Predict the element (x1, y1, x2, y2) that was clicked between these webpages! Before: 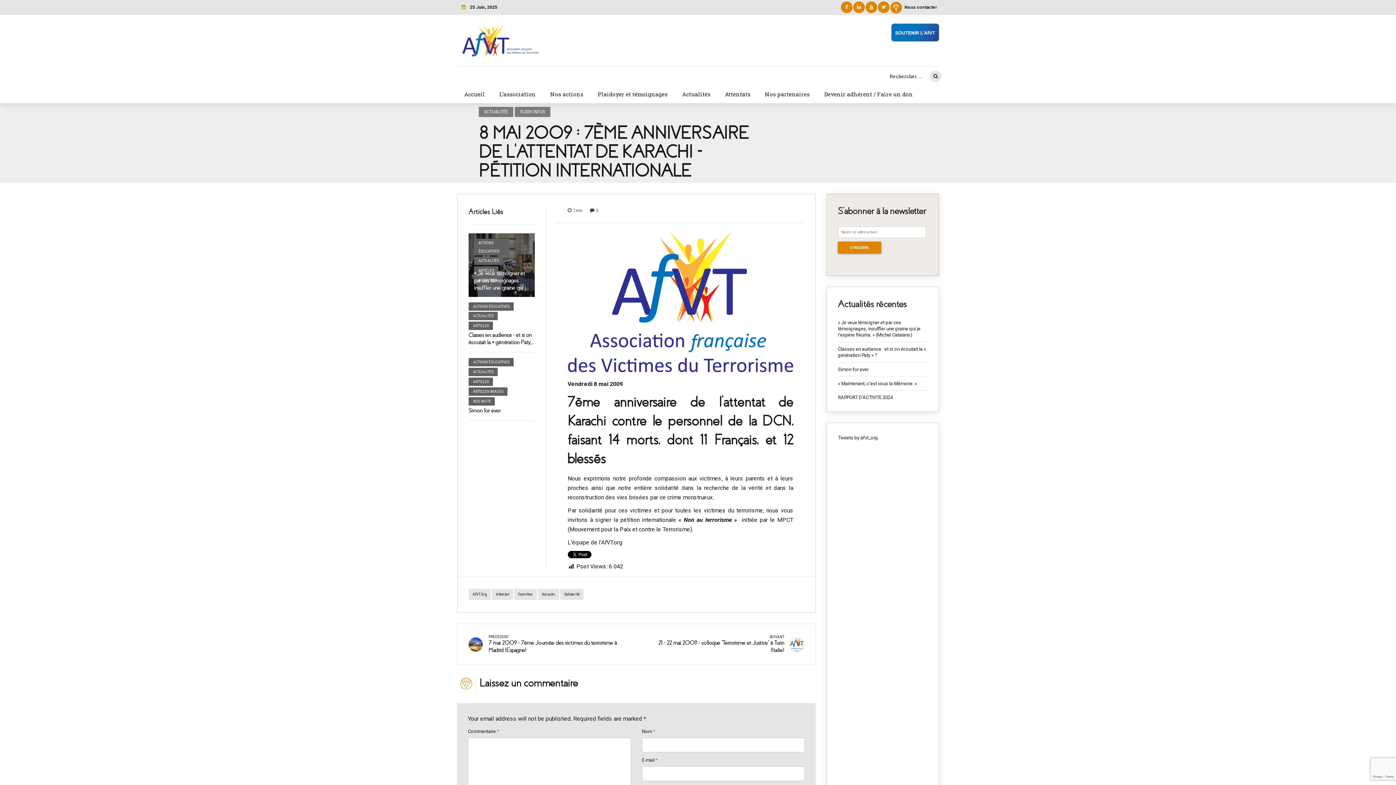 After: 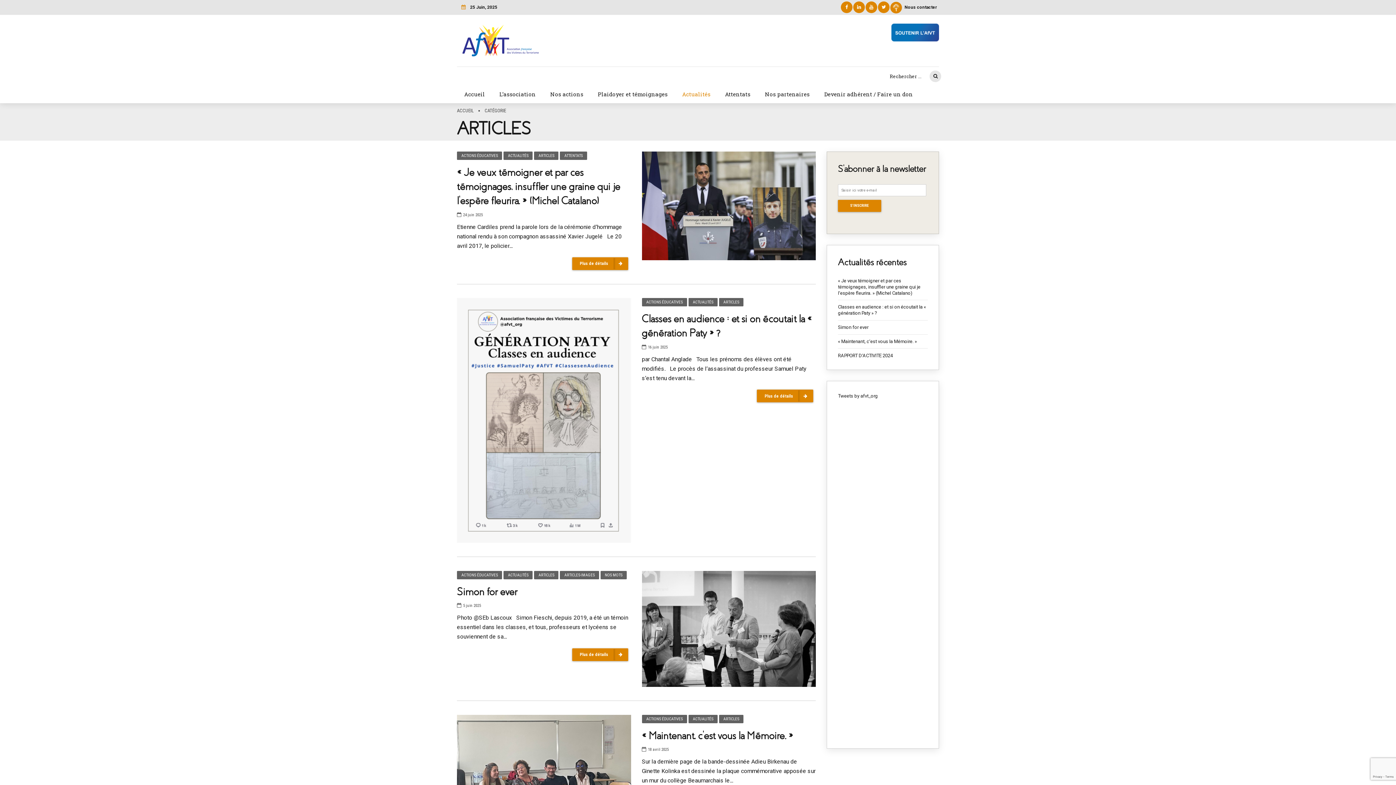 Action: bbox: (468, 321, 493, 330) label: ARTICLES